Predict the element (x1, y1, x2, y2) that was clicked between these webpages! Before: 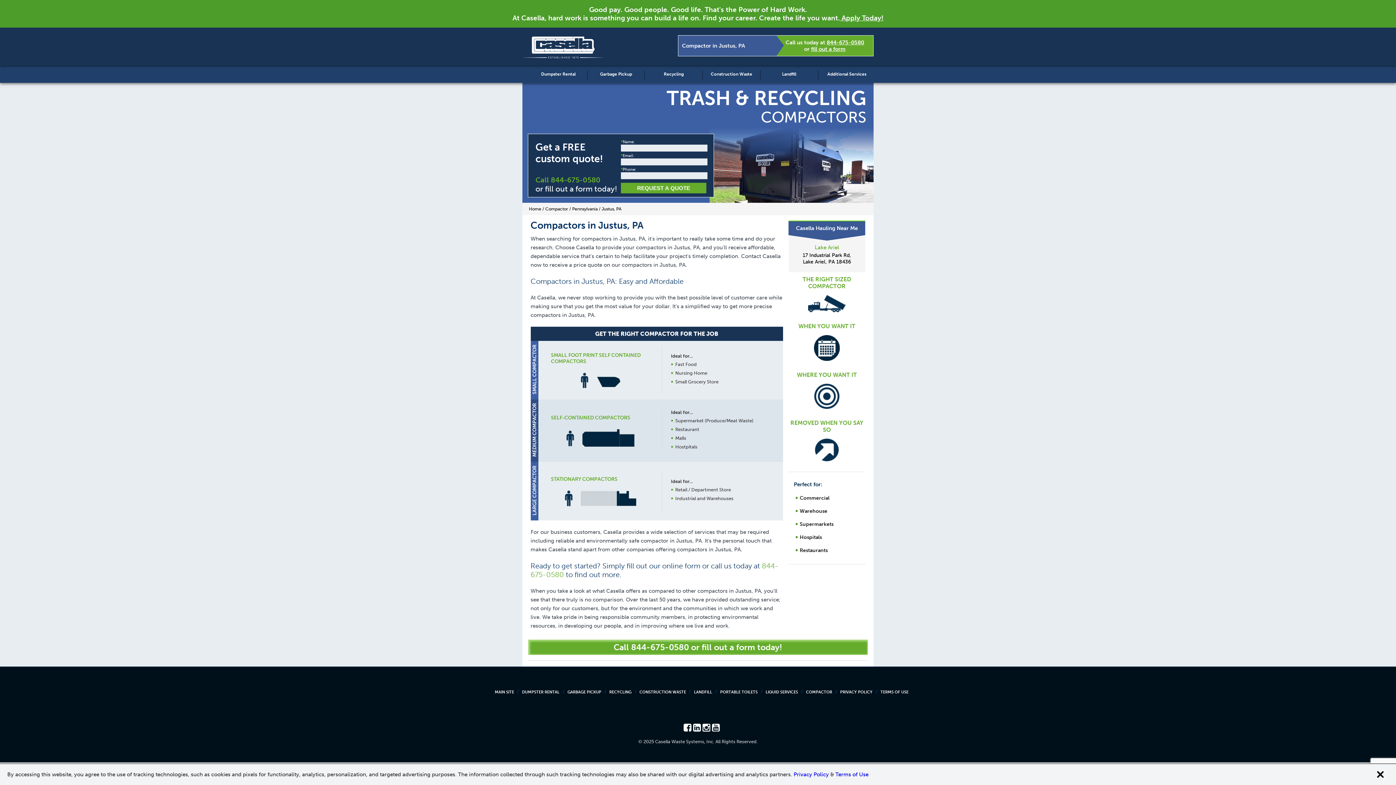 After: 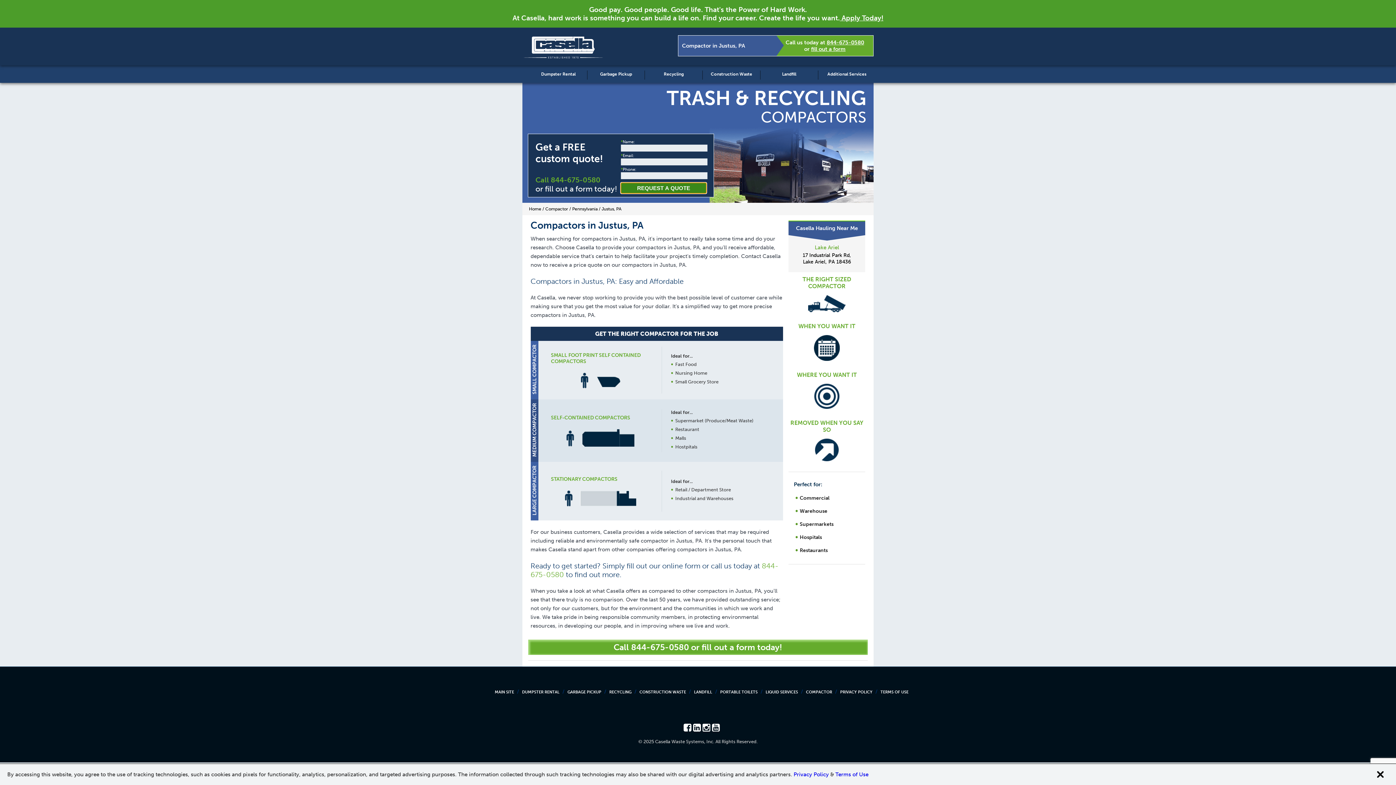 Action: label: REQUEST A QUOTE bbox: (621, 182, 706, 193)